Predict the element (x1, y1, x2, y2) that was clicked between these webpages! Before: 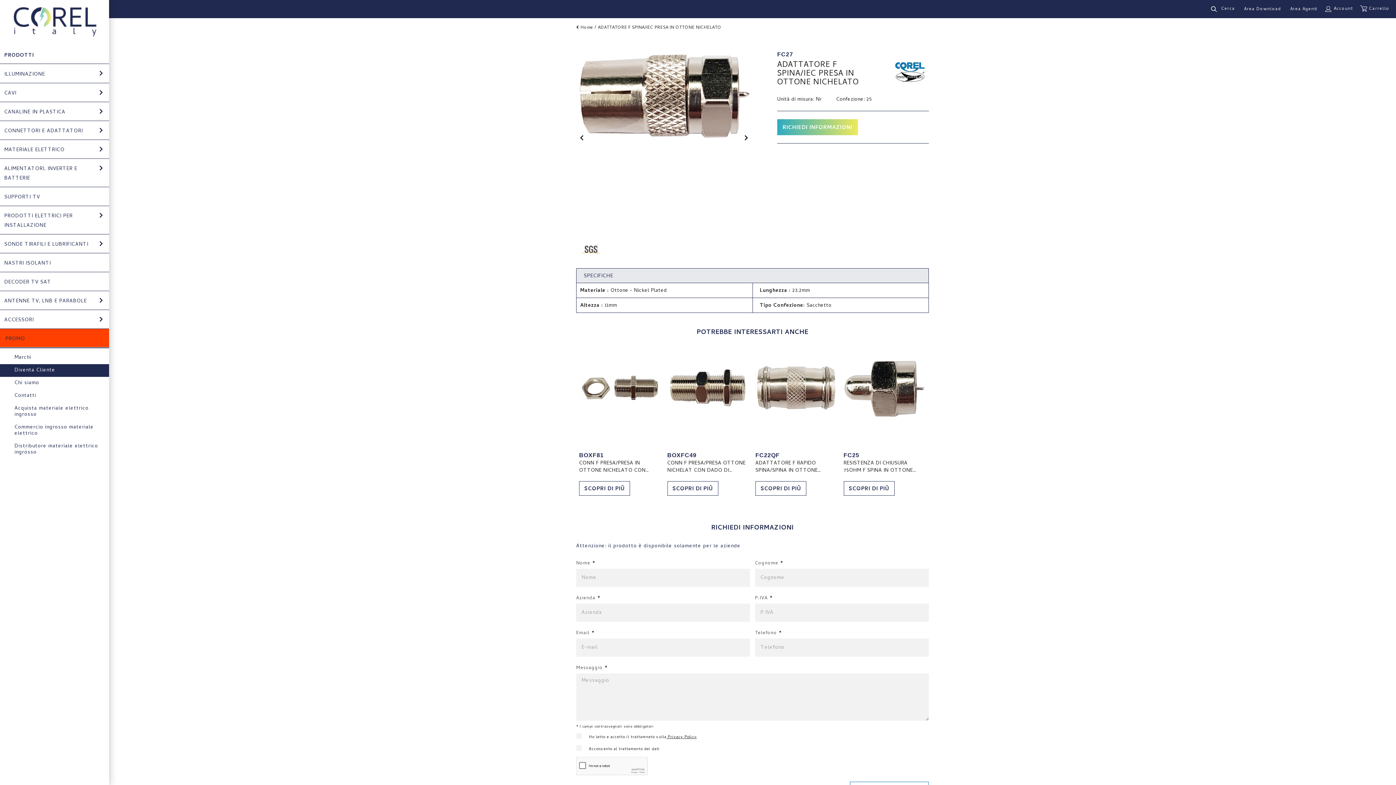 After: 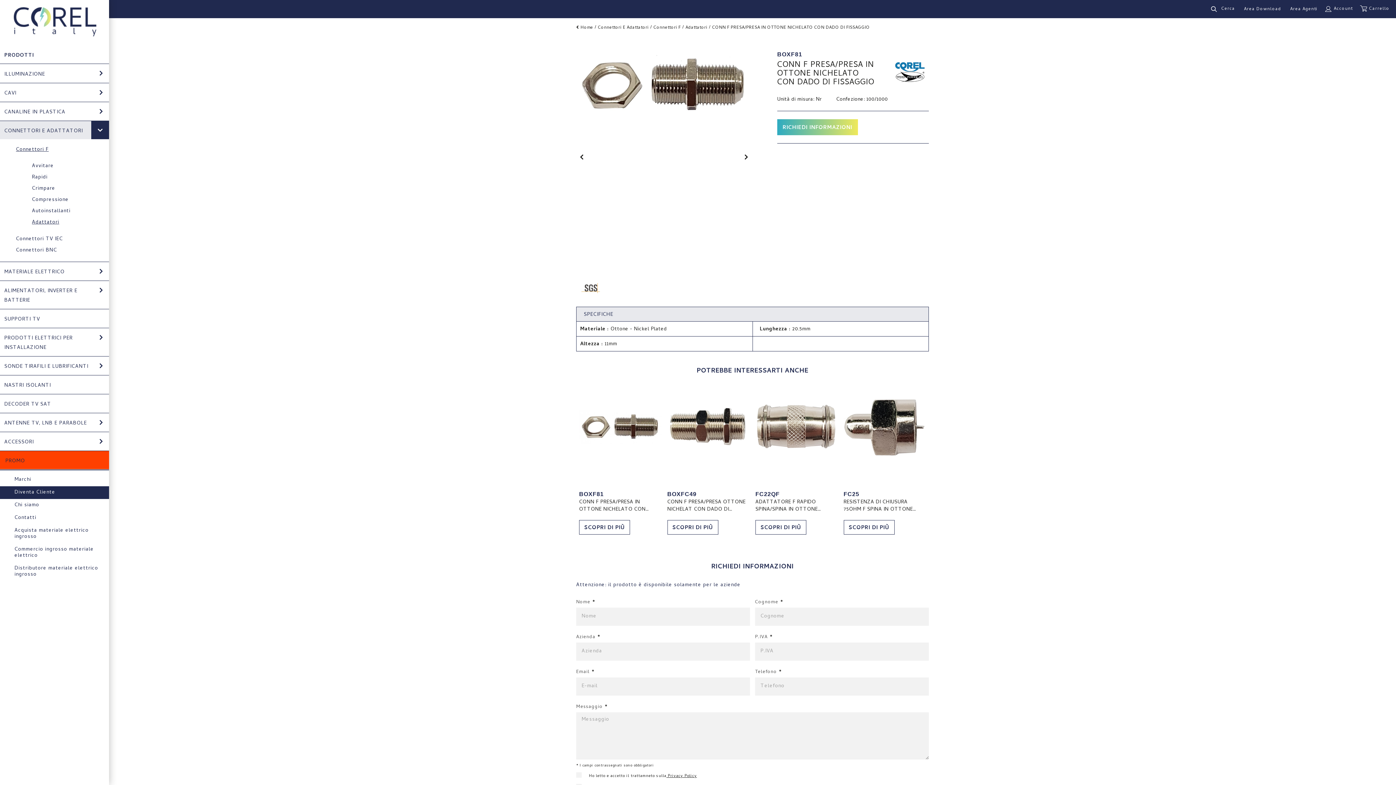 Action: label: SCOPRI DI PIÙ bbox: (579, 481, 630, 496)